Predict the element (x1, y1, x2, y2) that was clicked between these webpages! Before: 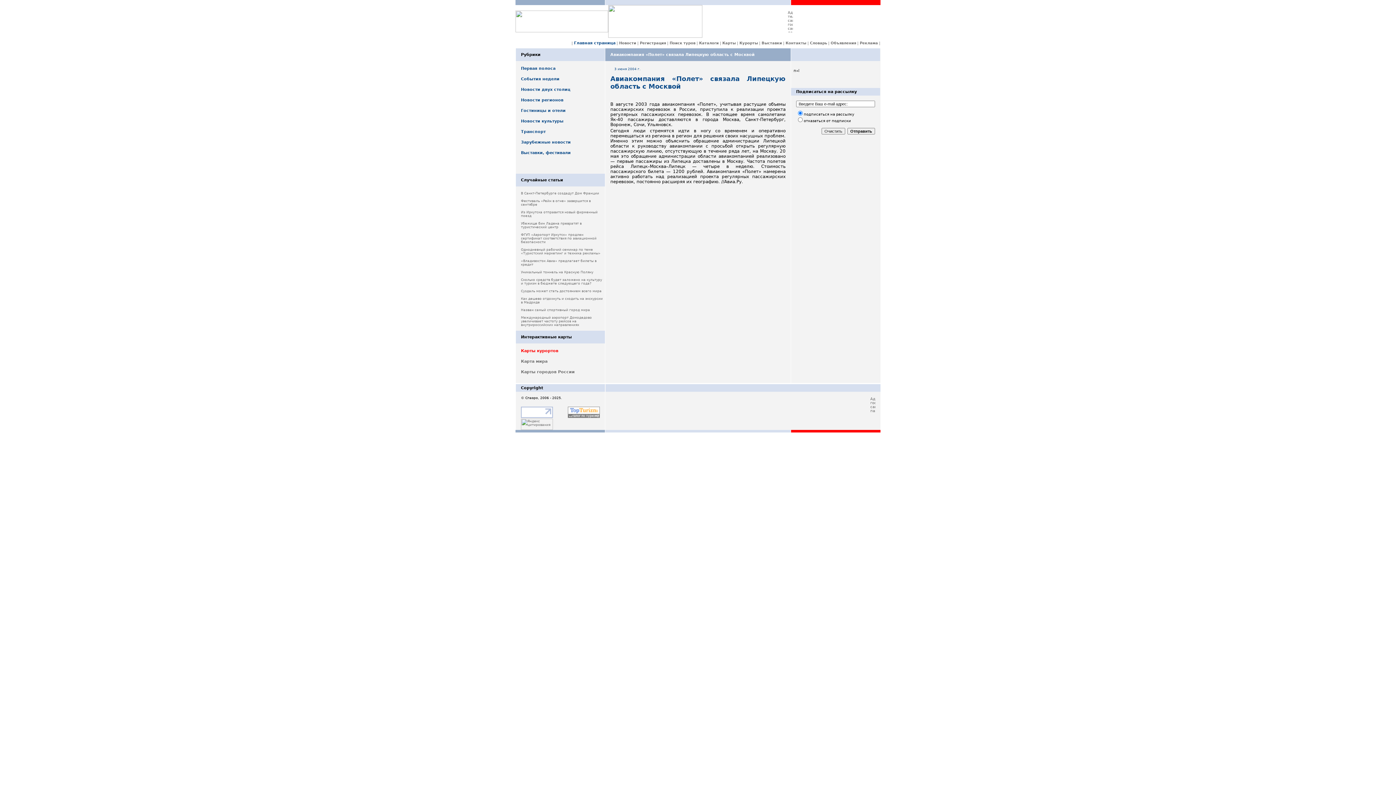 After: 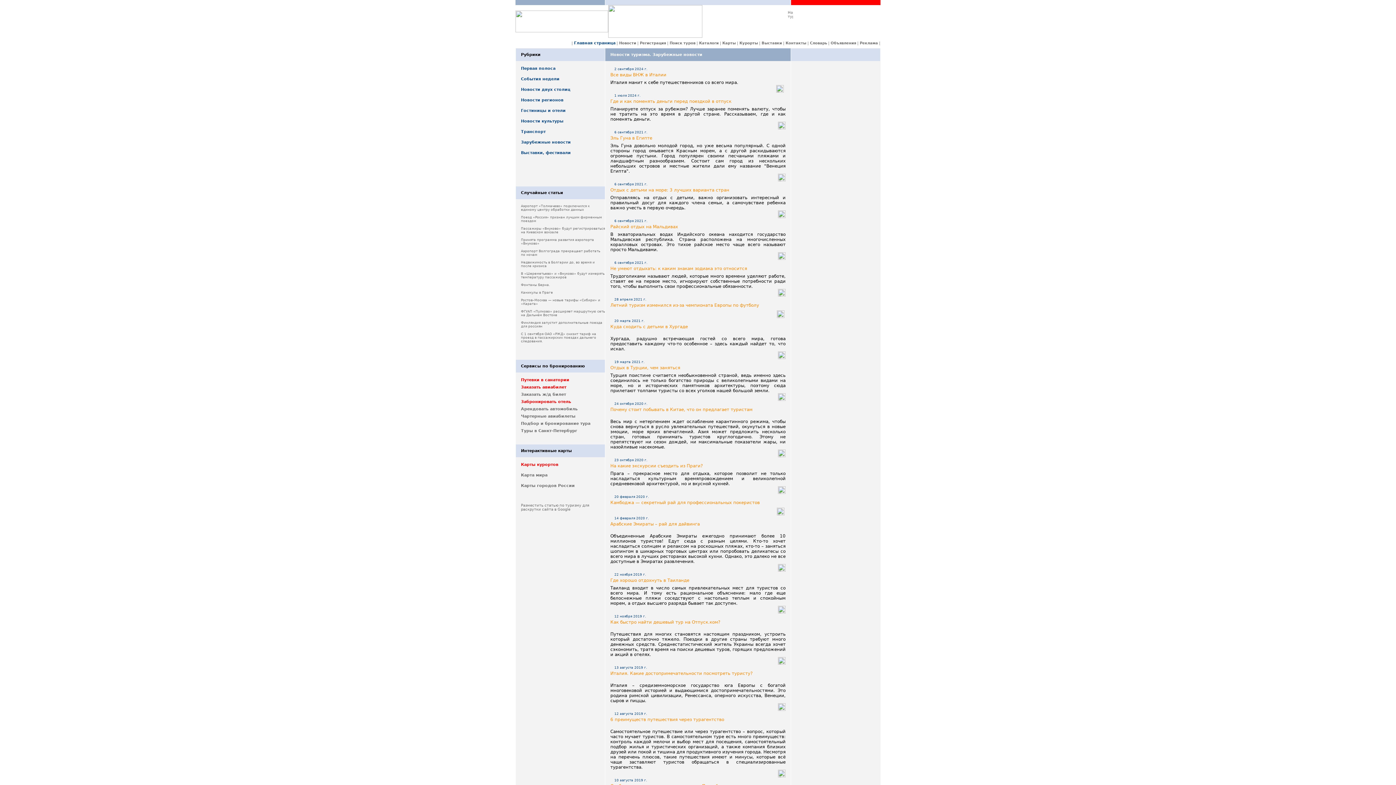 Action: label: Зарубежные новости bbox: (521, 140, 570, 144)